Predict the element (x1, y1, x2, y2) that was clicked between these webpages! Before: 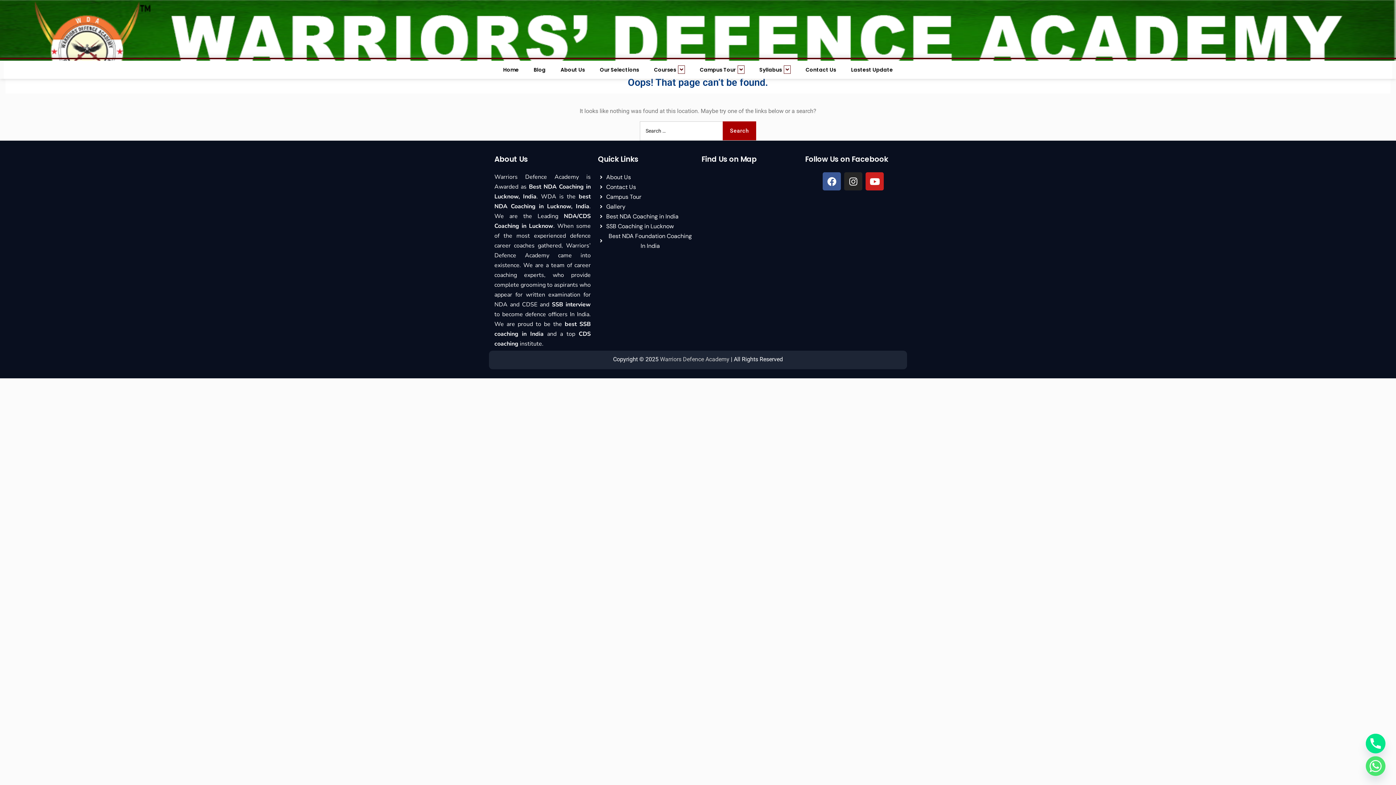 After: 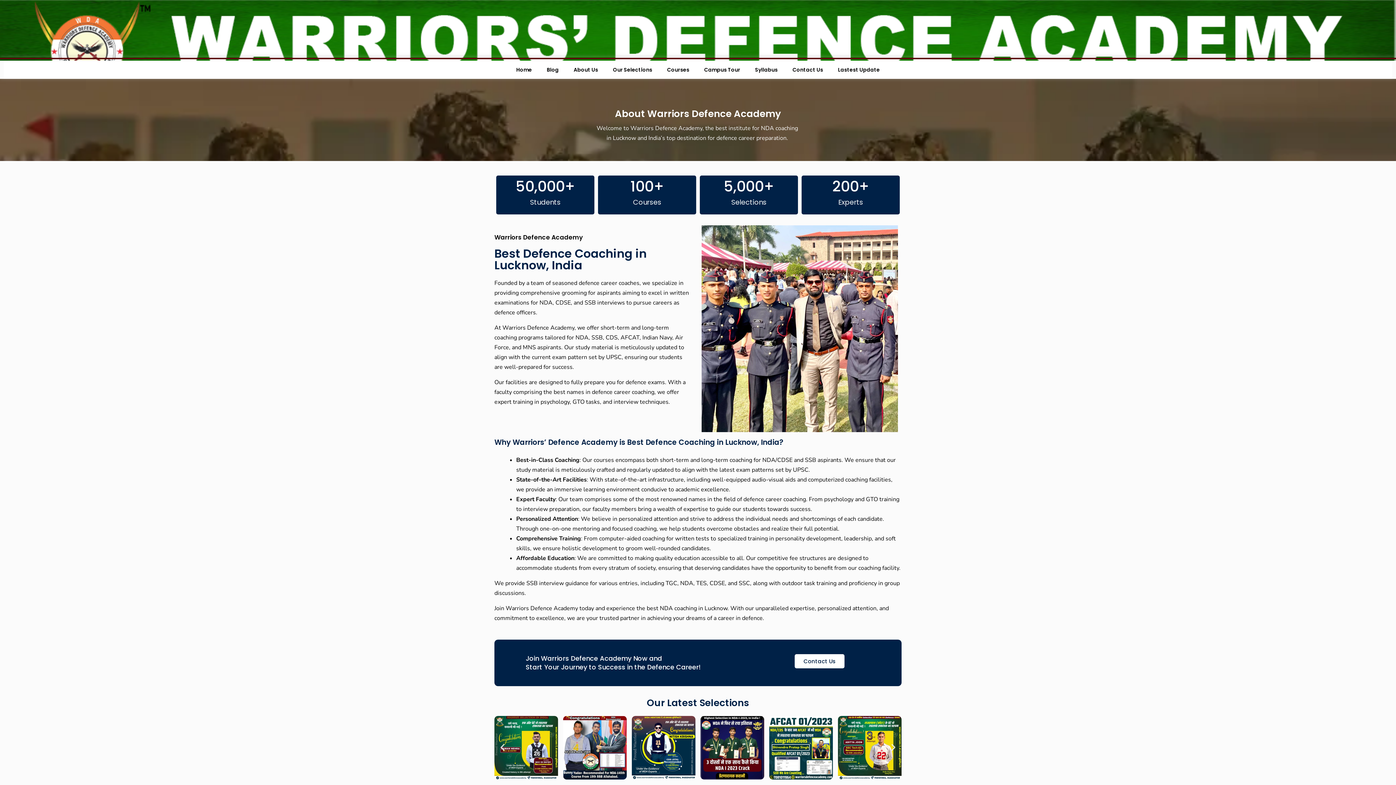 Action: bbox: (553, 60, 592, 78) label: About Us